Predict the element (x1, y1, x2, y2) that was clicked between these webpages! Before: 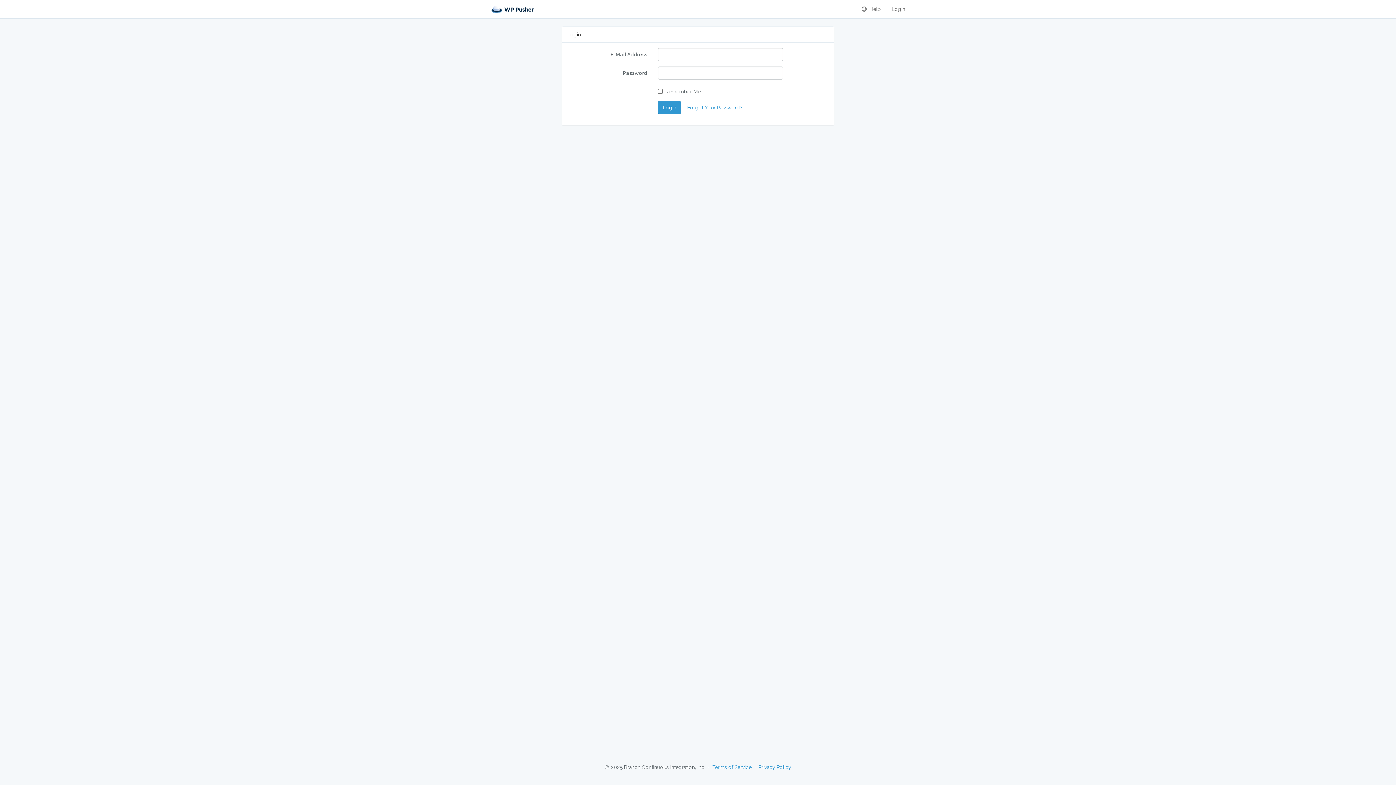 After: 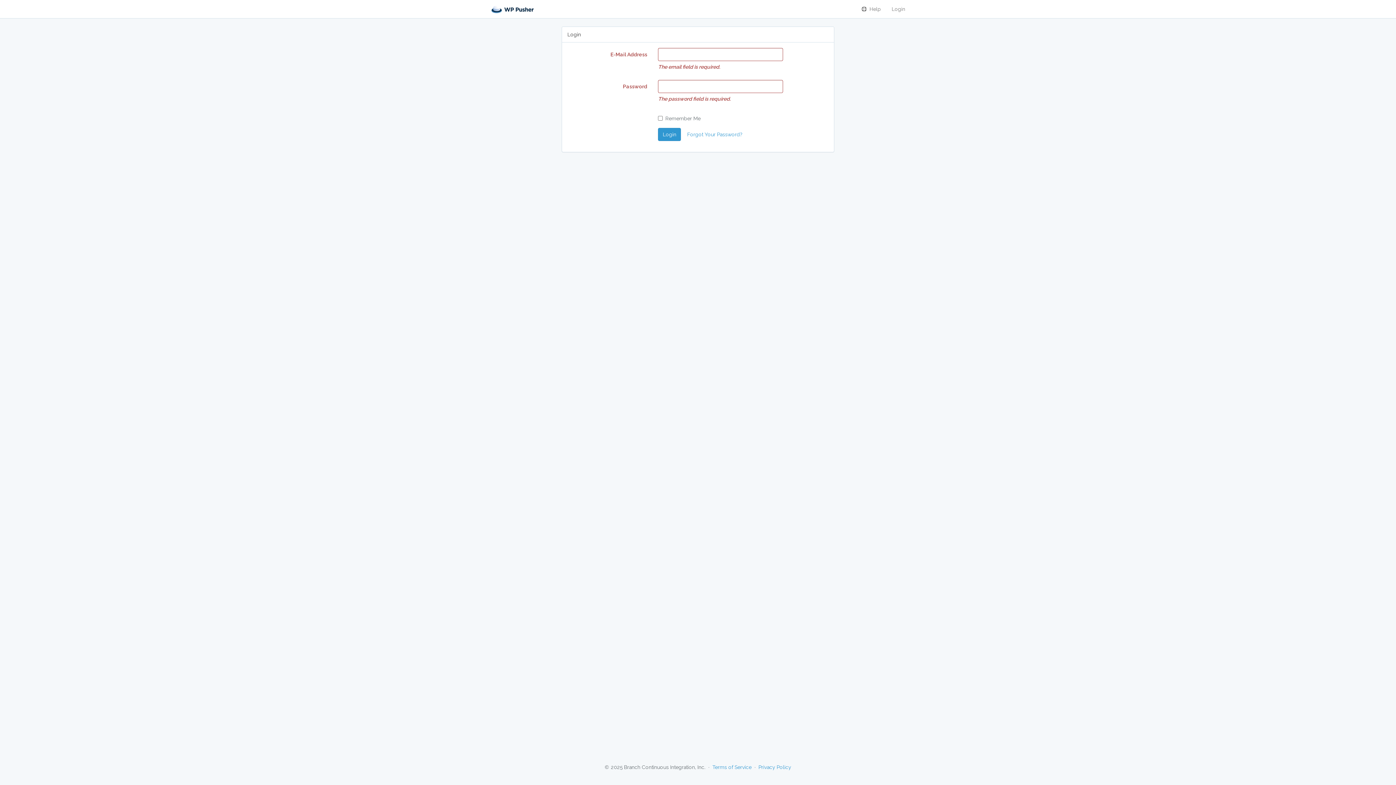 Action: label: Login bbox: (658, 101, 681, 114)